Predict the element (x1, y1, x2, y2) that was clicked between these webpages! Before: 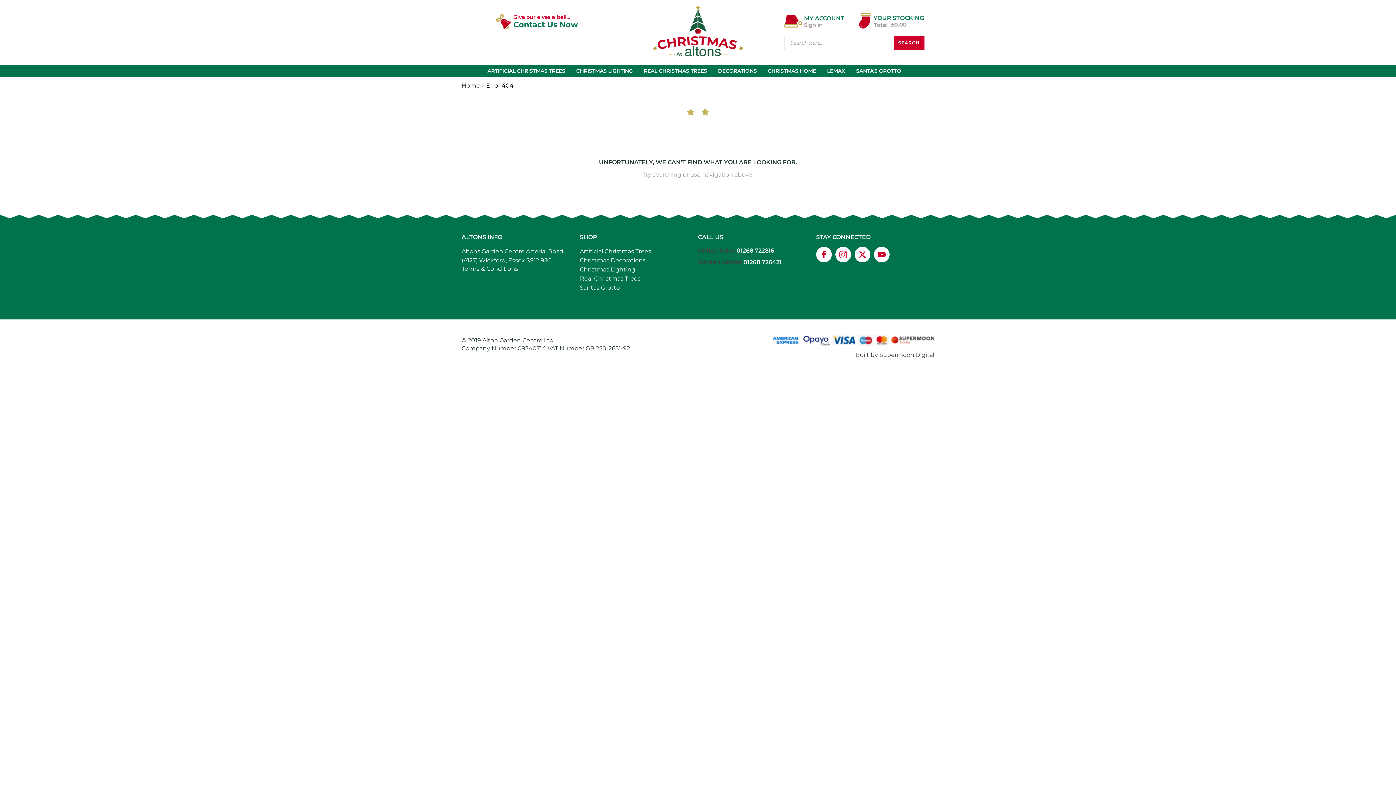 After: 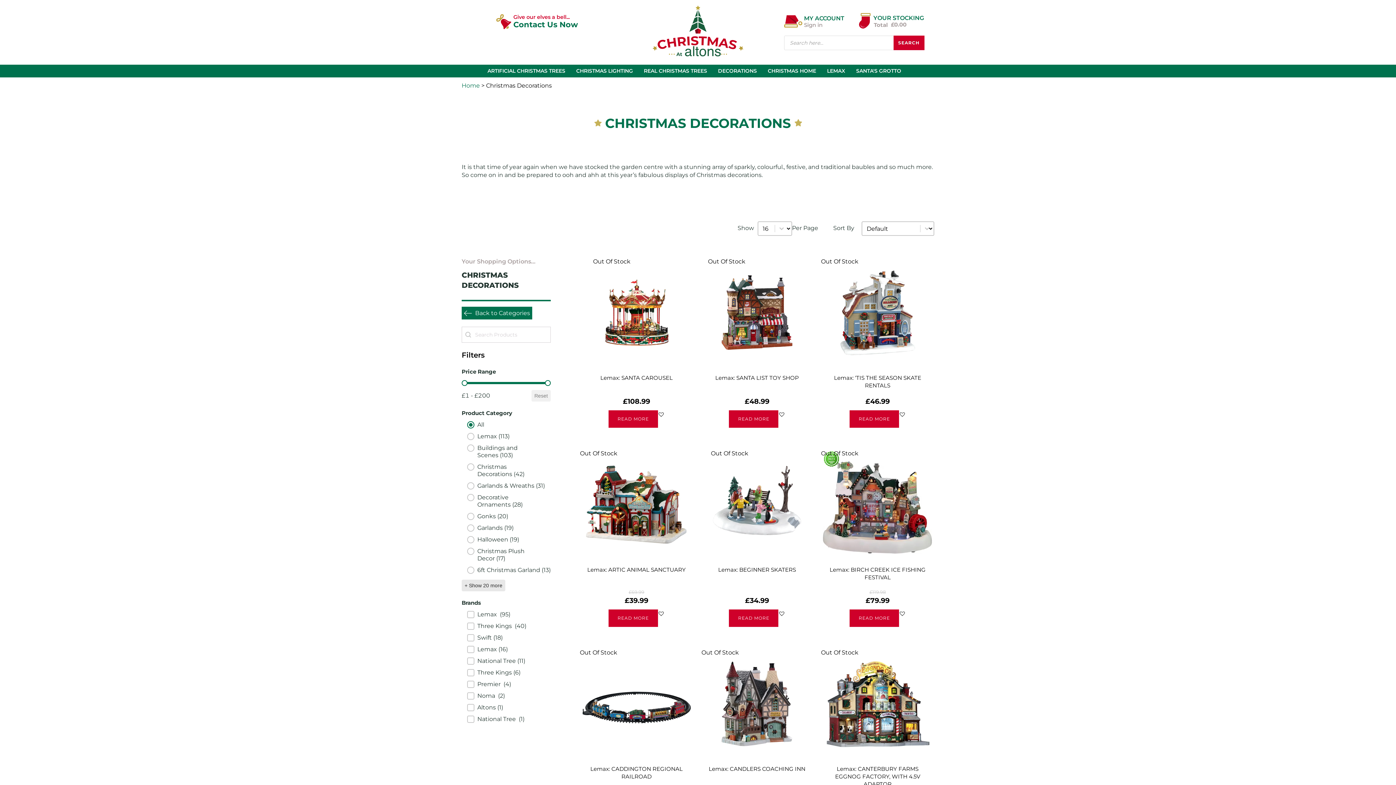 Action: label: Christmas Decorations bbox: (580, 256, 645, 265)